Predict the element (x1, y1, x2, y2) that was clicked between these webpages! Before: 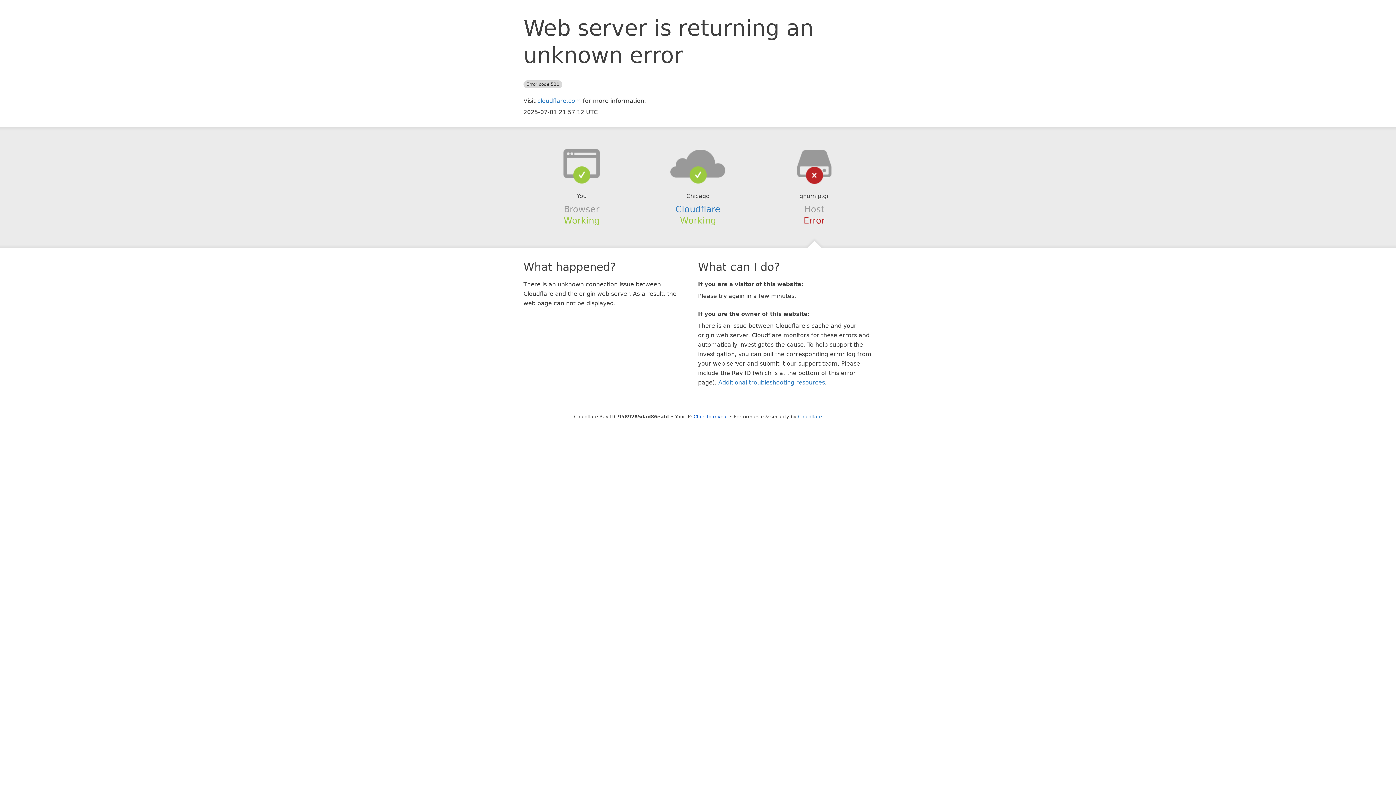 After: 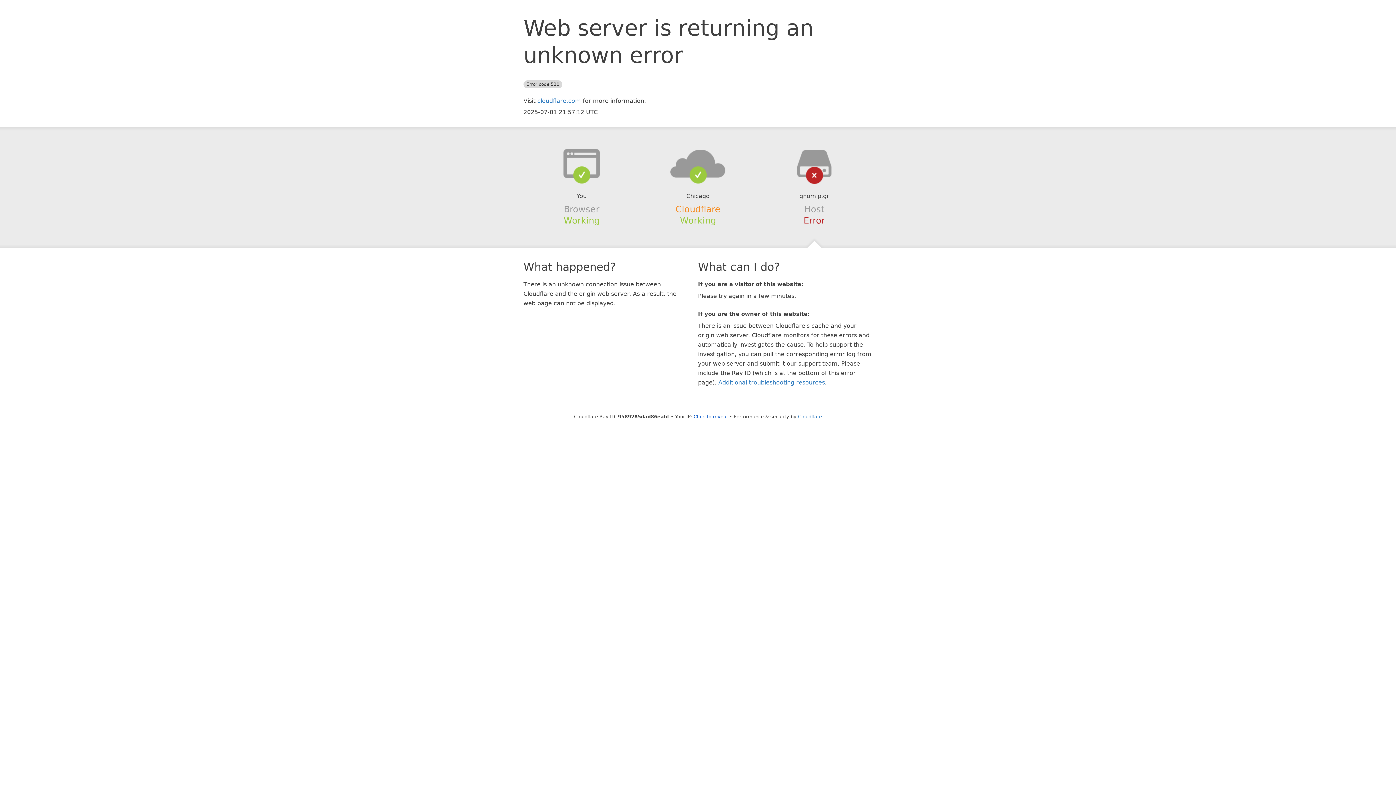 Action: label: Cloudflare bbox: (675, 204, 720, 214)